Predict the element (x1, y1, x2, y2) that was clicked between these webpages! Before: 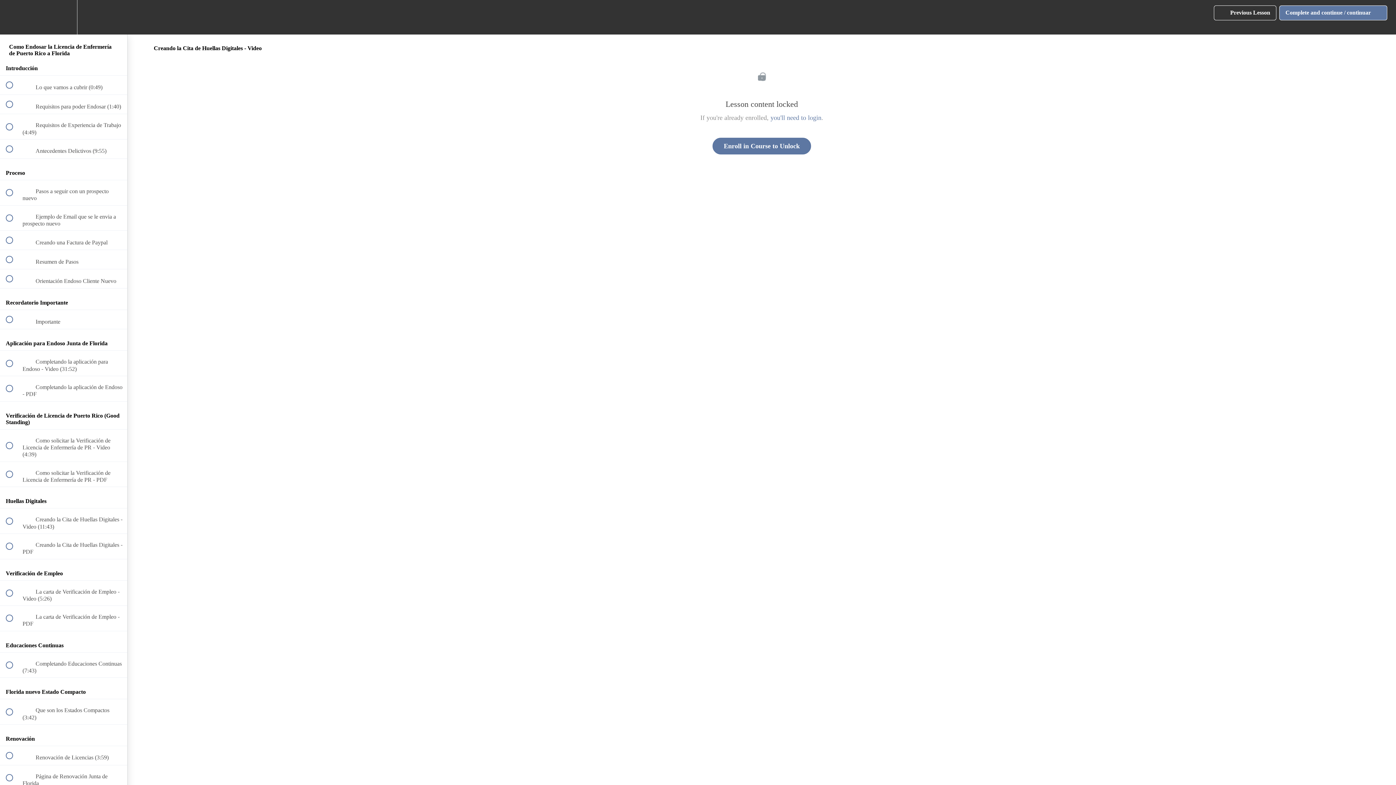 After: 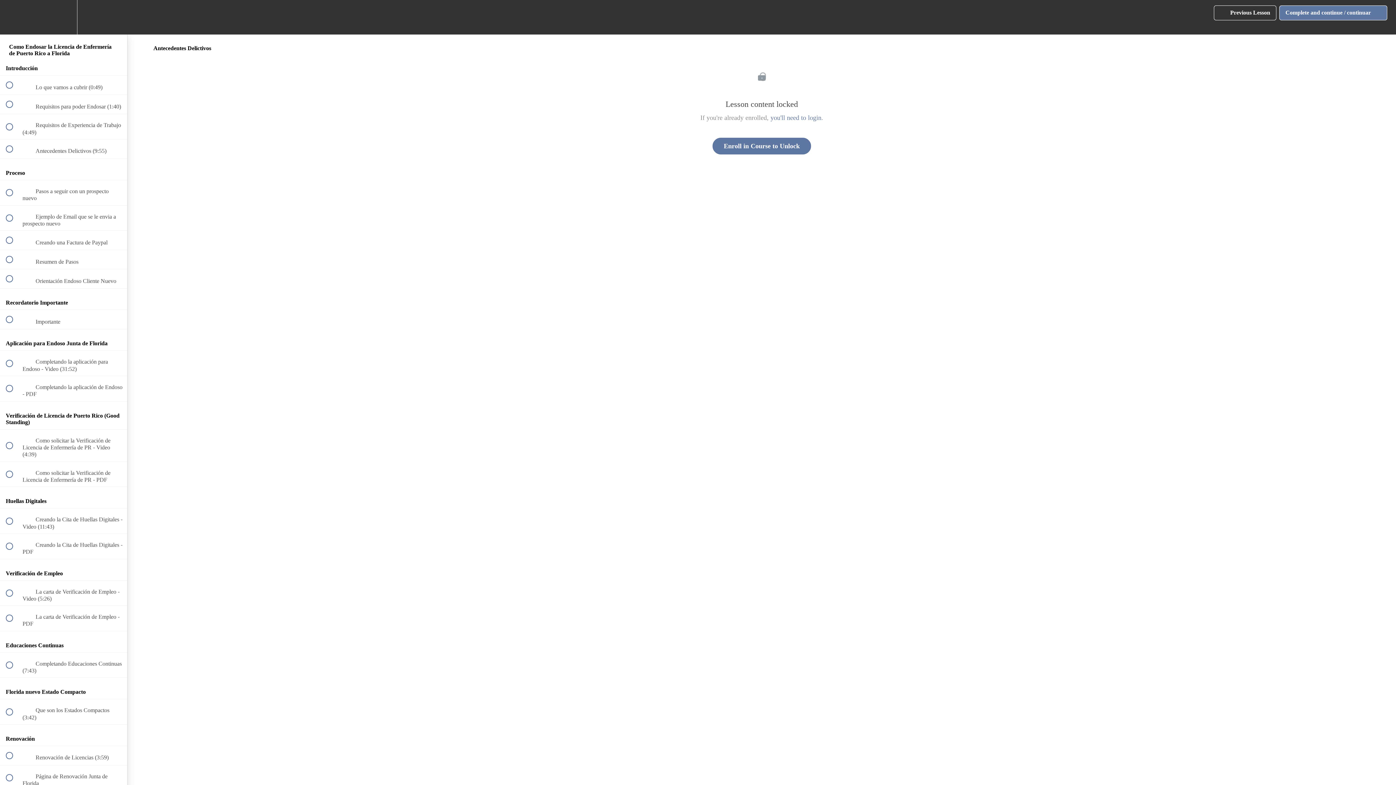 Action: label:  
 Antecedentes Delictivos (9:55) bbox: (0, 139, 127, 158)